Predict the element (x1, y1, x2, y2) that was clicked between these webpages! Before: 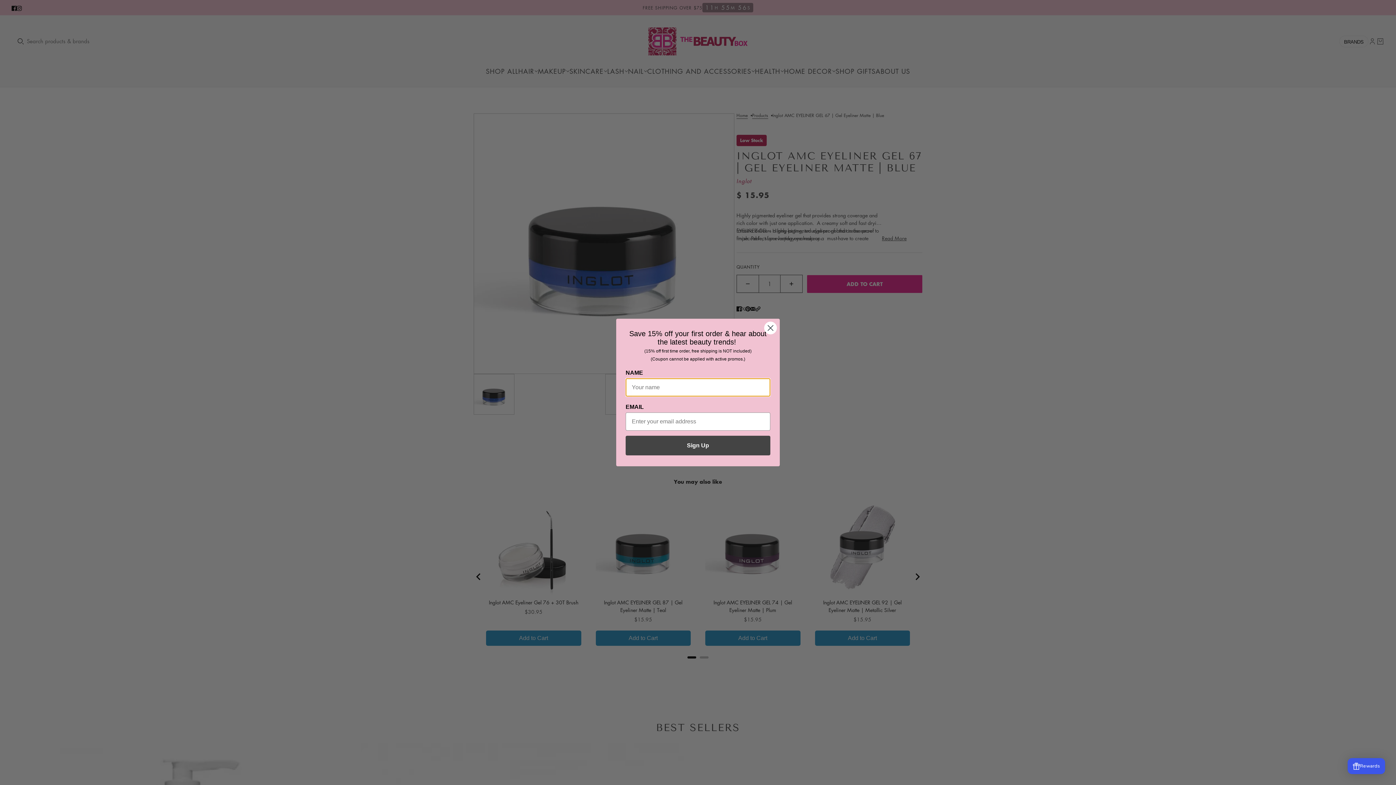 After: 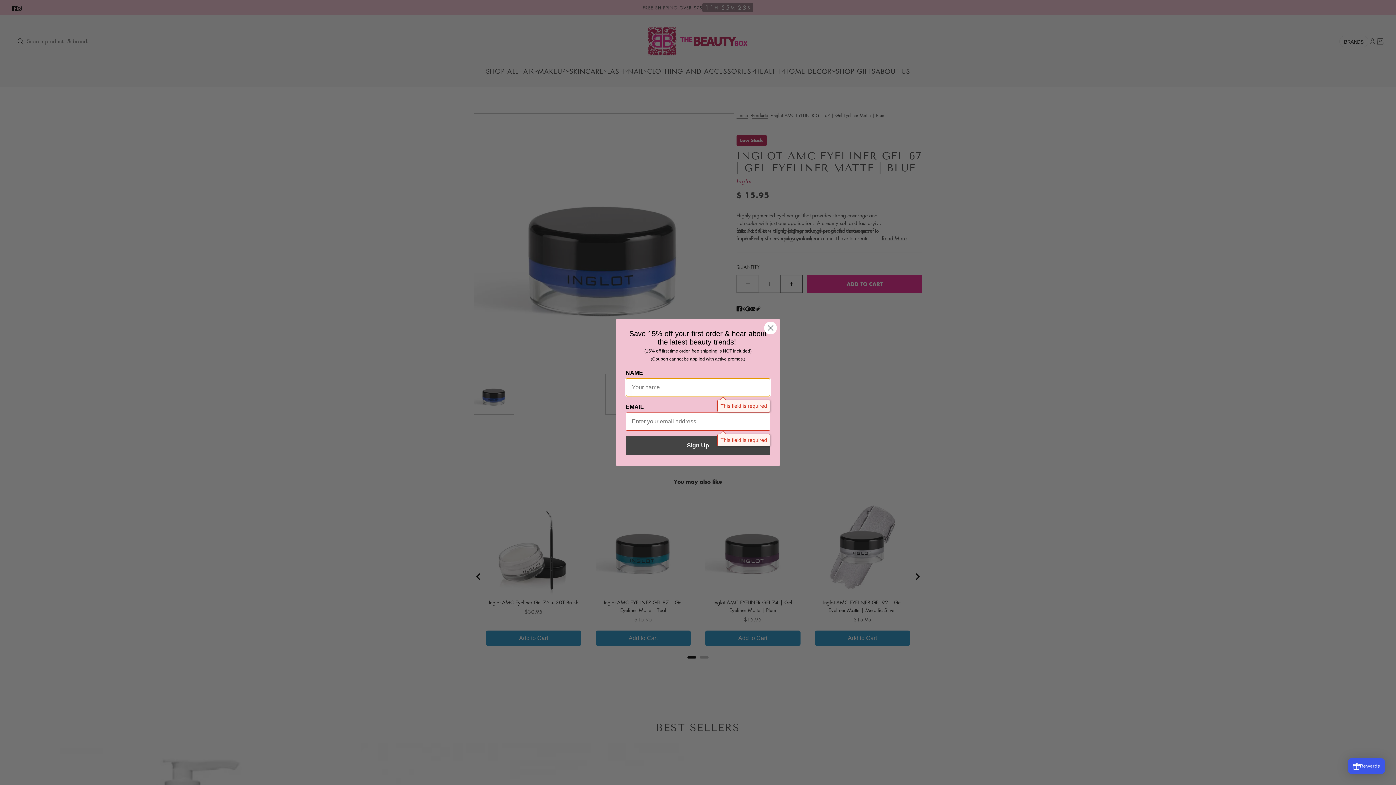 Action: label: Sign Up bbox: (625, 436, 770, 455)